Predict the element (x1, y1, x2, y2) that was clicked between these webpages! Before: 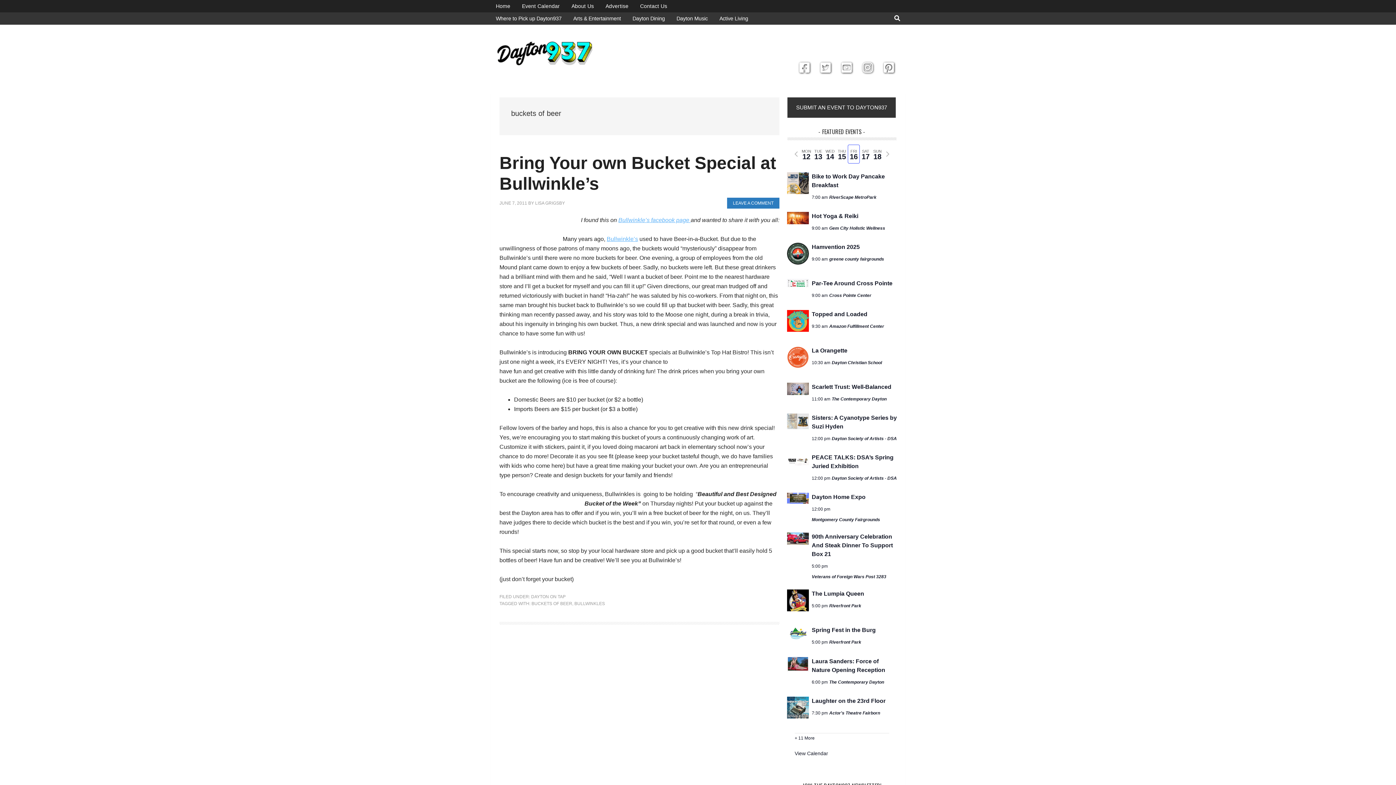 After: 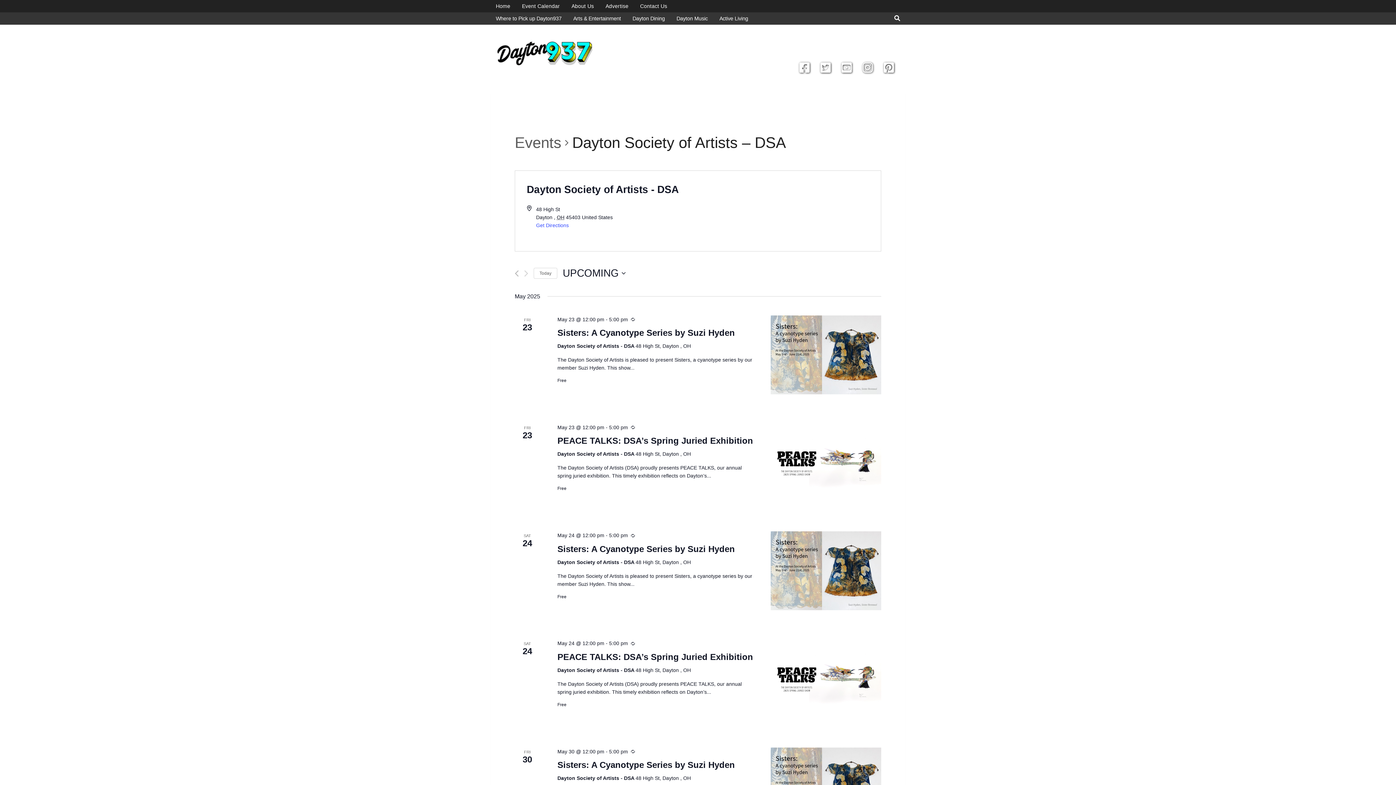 Action: bbox: (832, 492, 897, 497) label: Dayton Society of Artists - DSA